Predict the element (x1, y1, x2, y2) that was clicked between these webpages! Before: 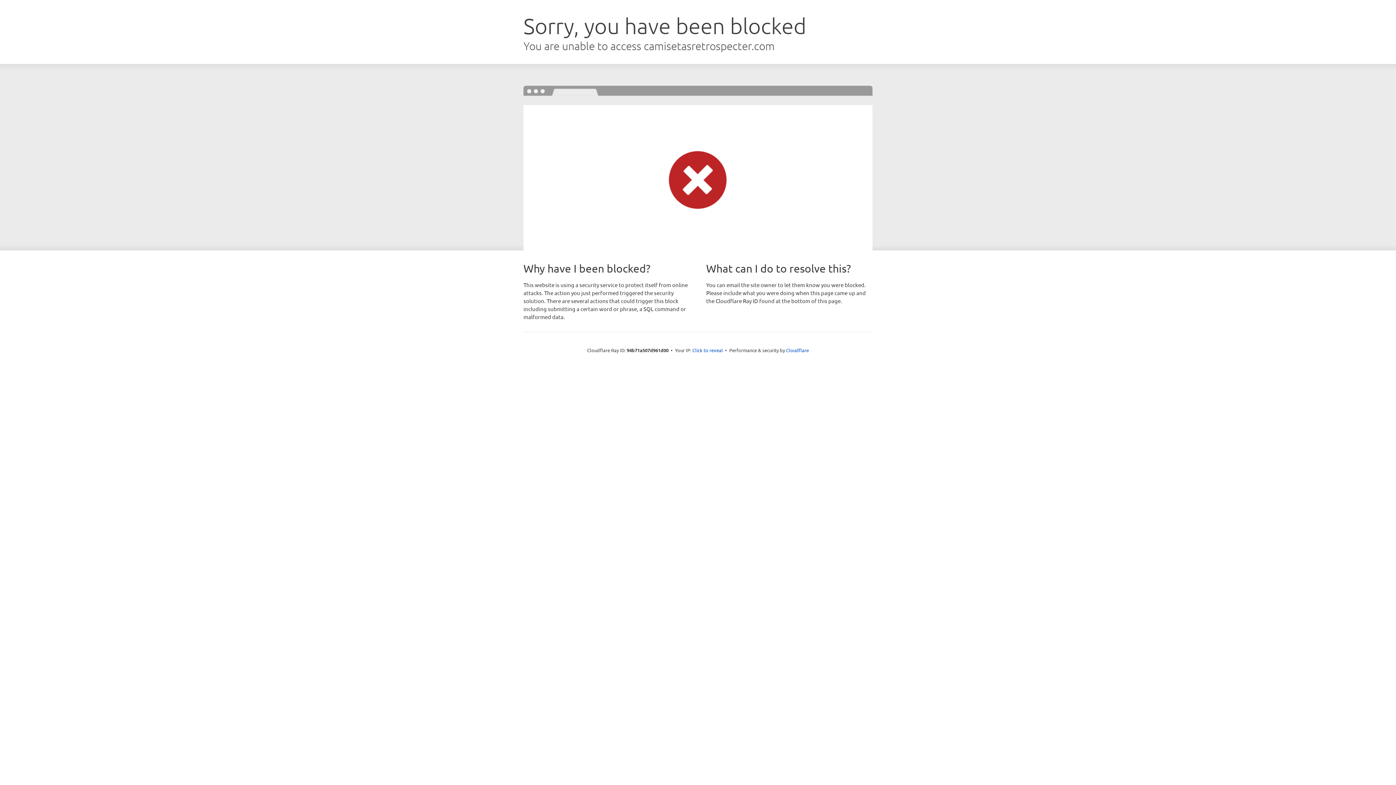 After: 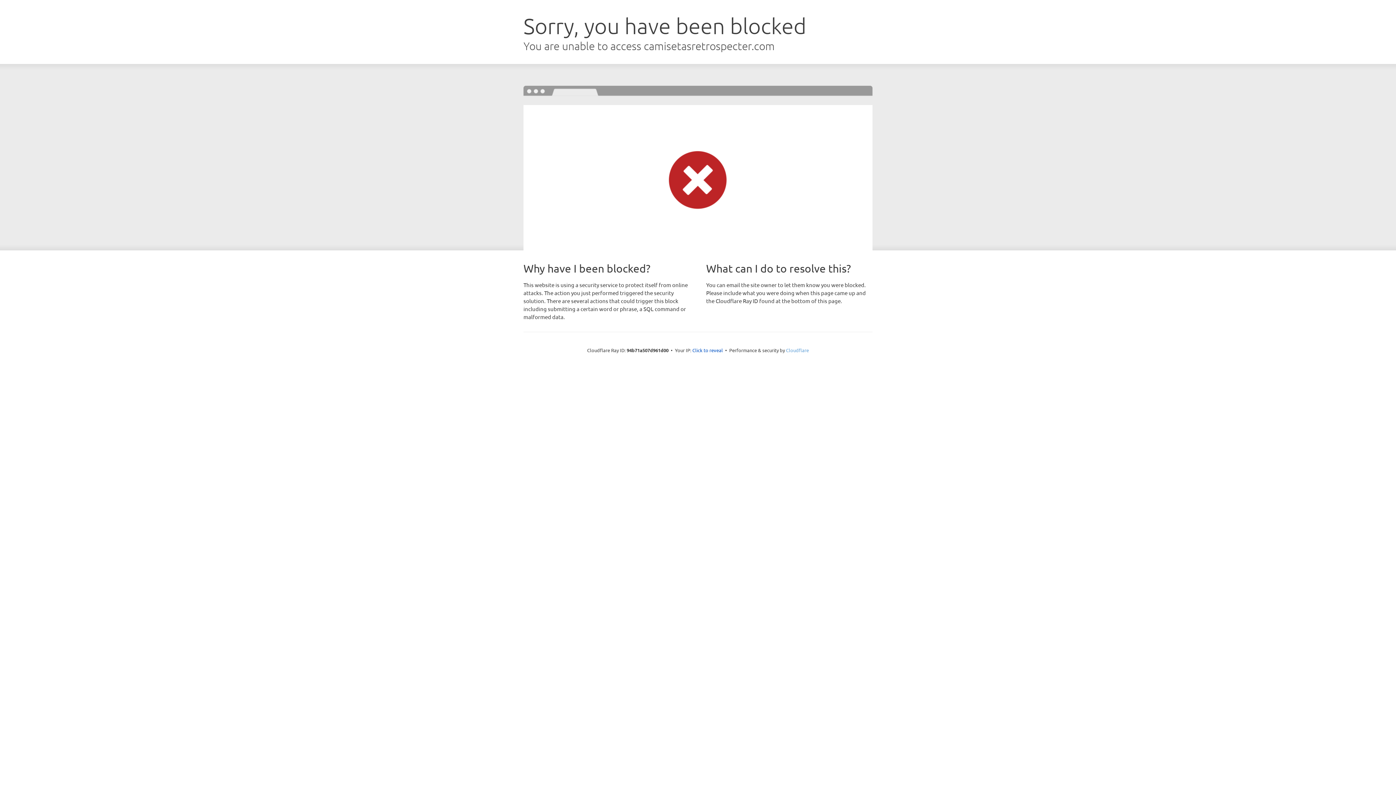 Action: label: Cloudflare bbox: (786, 347, 809, 353)